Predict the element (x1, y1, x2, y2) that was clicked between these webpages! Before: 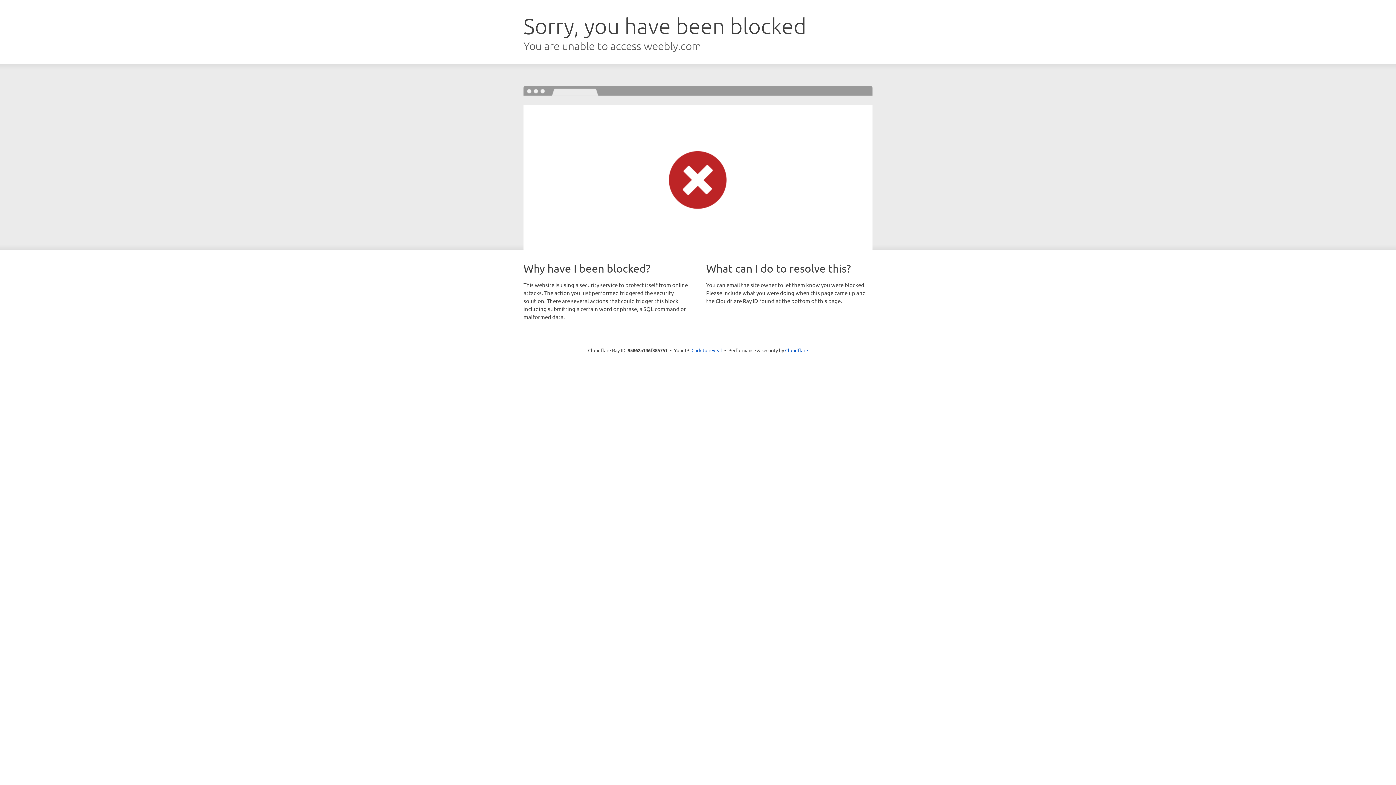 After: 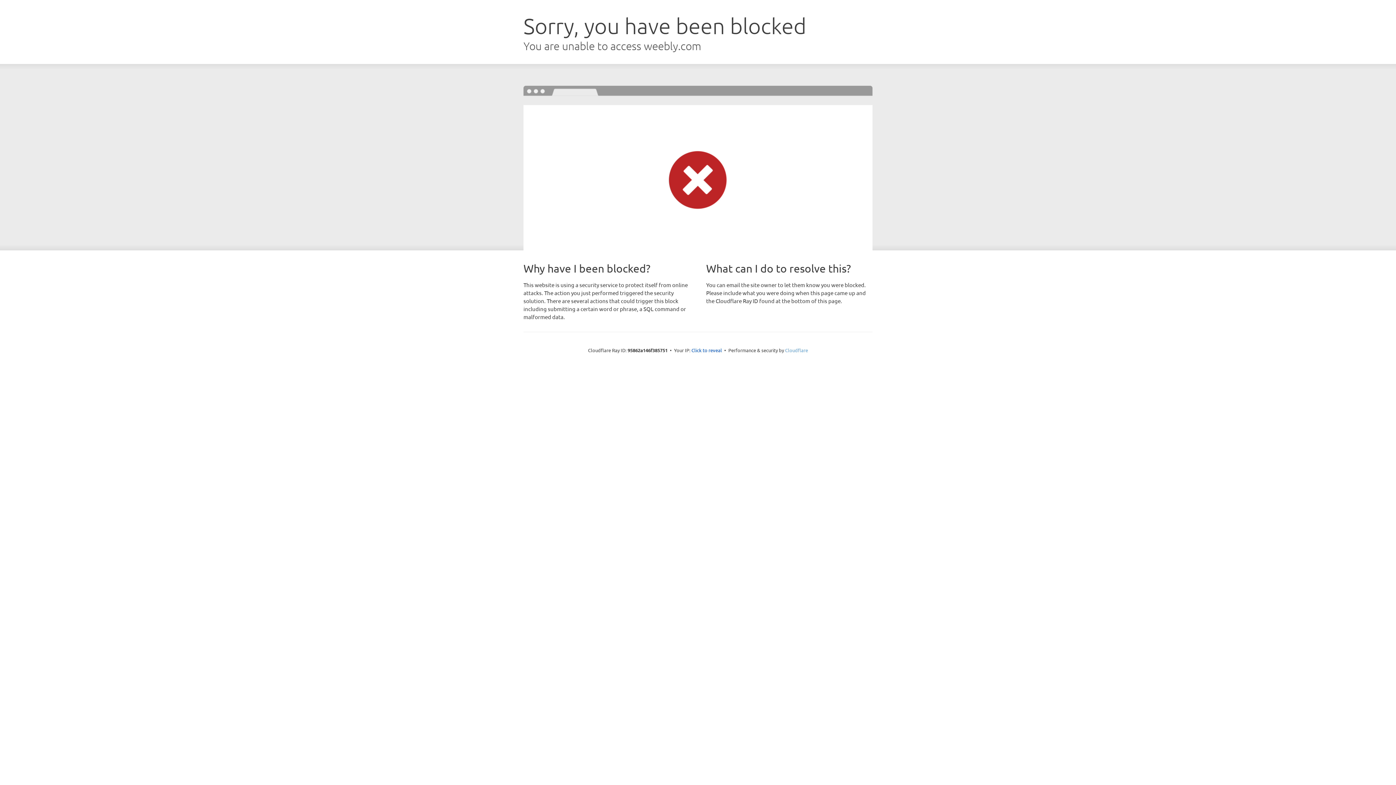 Action: label: Cloudflare bbox: (785, 347, 808, 353)